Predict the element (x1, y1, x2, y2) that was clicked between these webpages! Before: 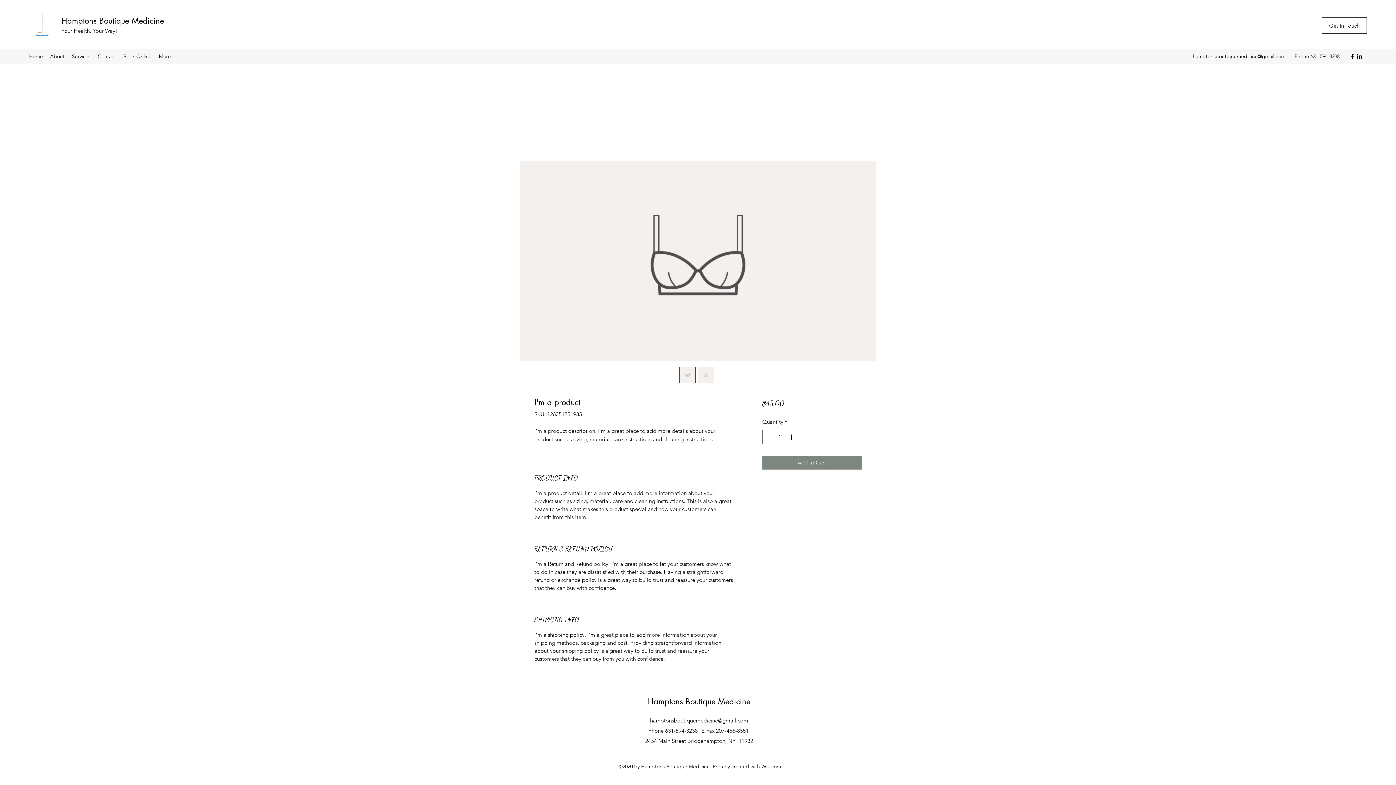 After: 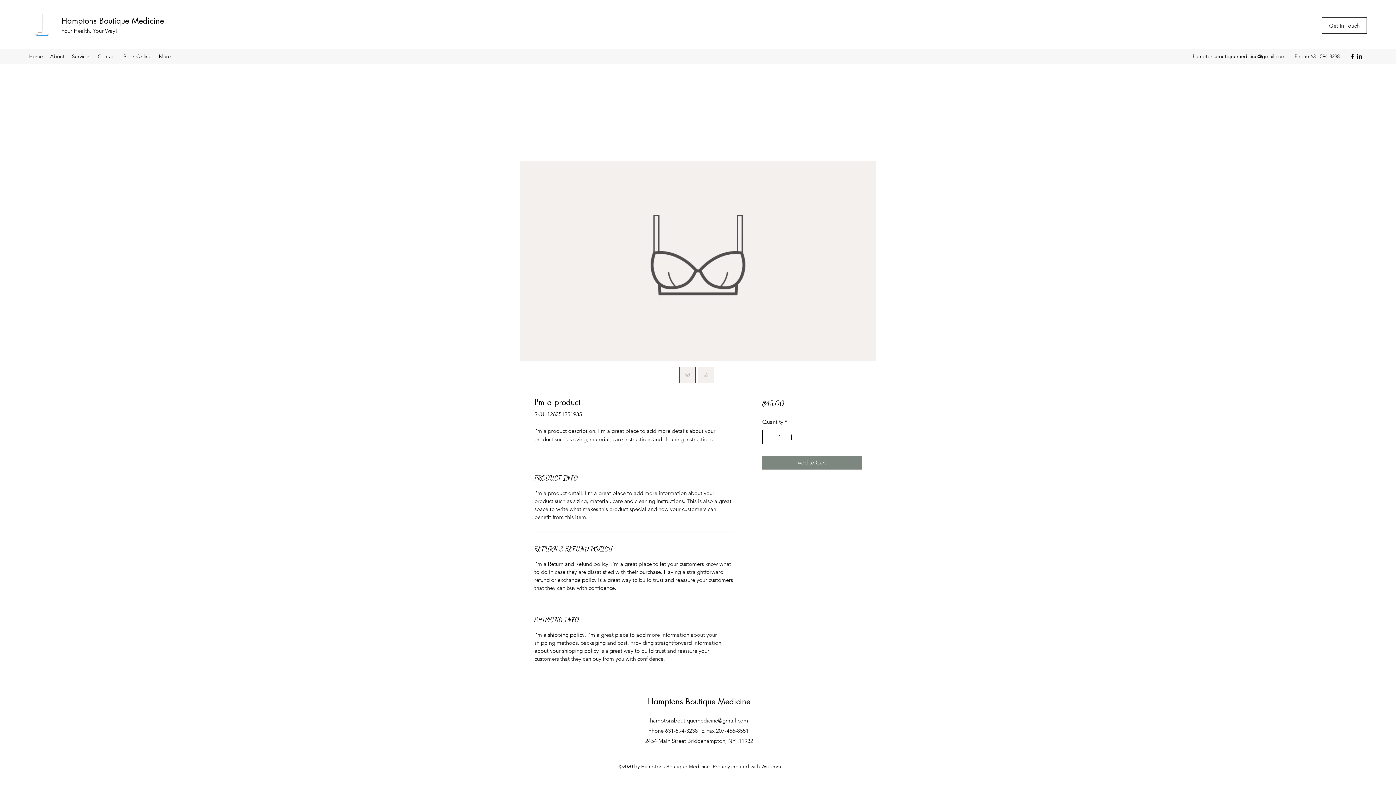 Action: bbox: (787, 430, 796, 443)